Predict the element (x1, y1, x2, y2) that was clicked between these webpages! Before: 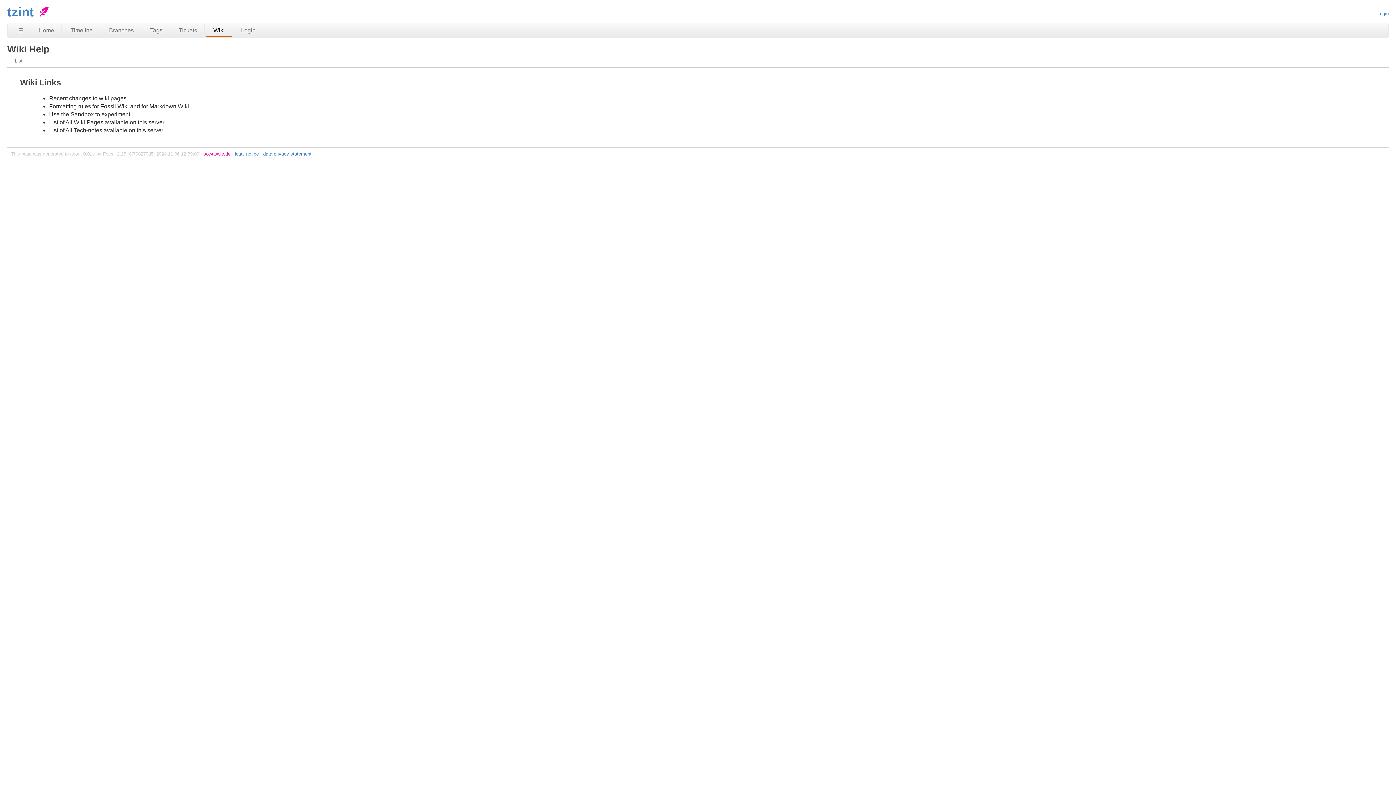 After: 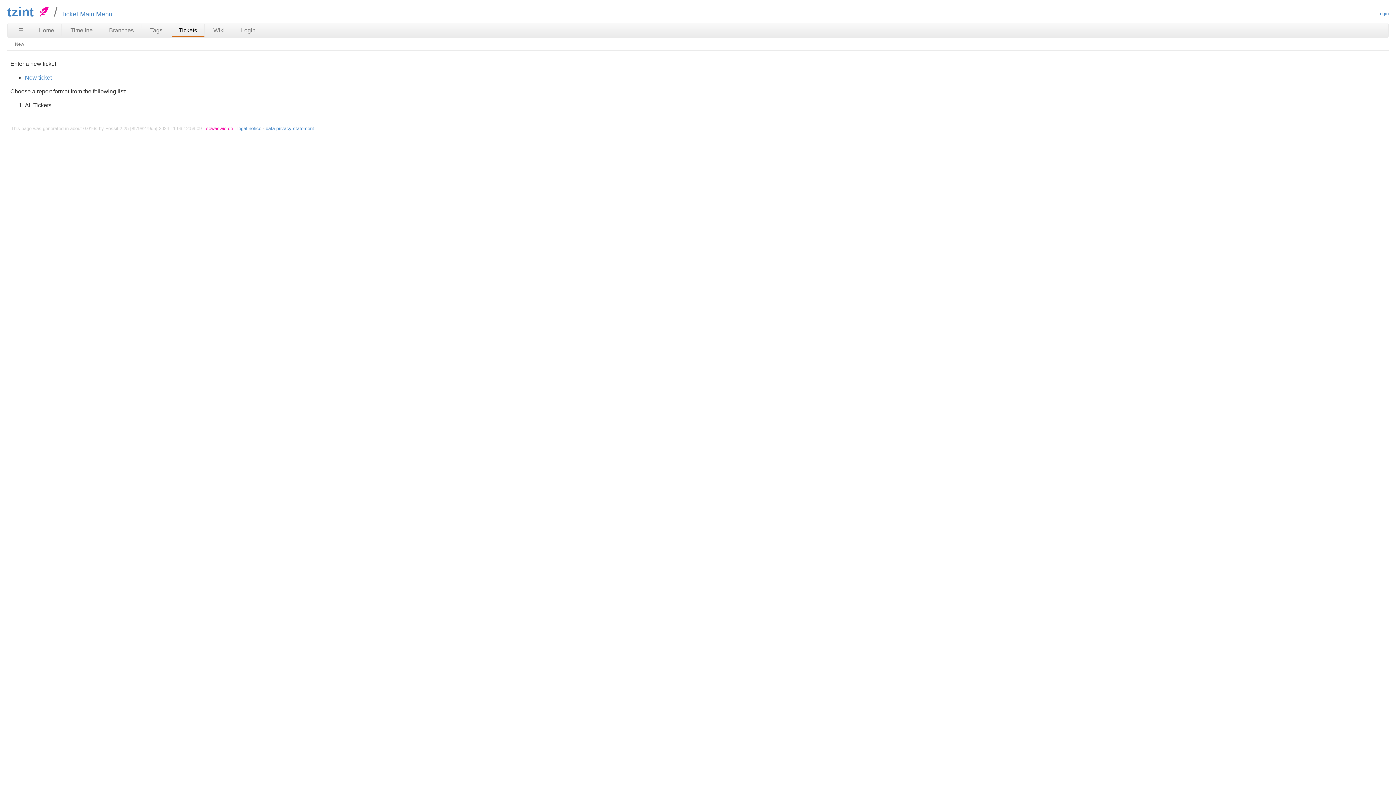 Action: label: Tickets bbox: (171, 24, 204, 36)